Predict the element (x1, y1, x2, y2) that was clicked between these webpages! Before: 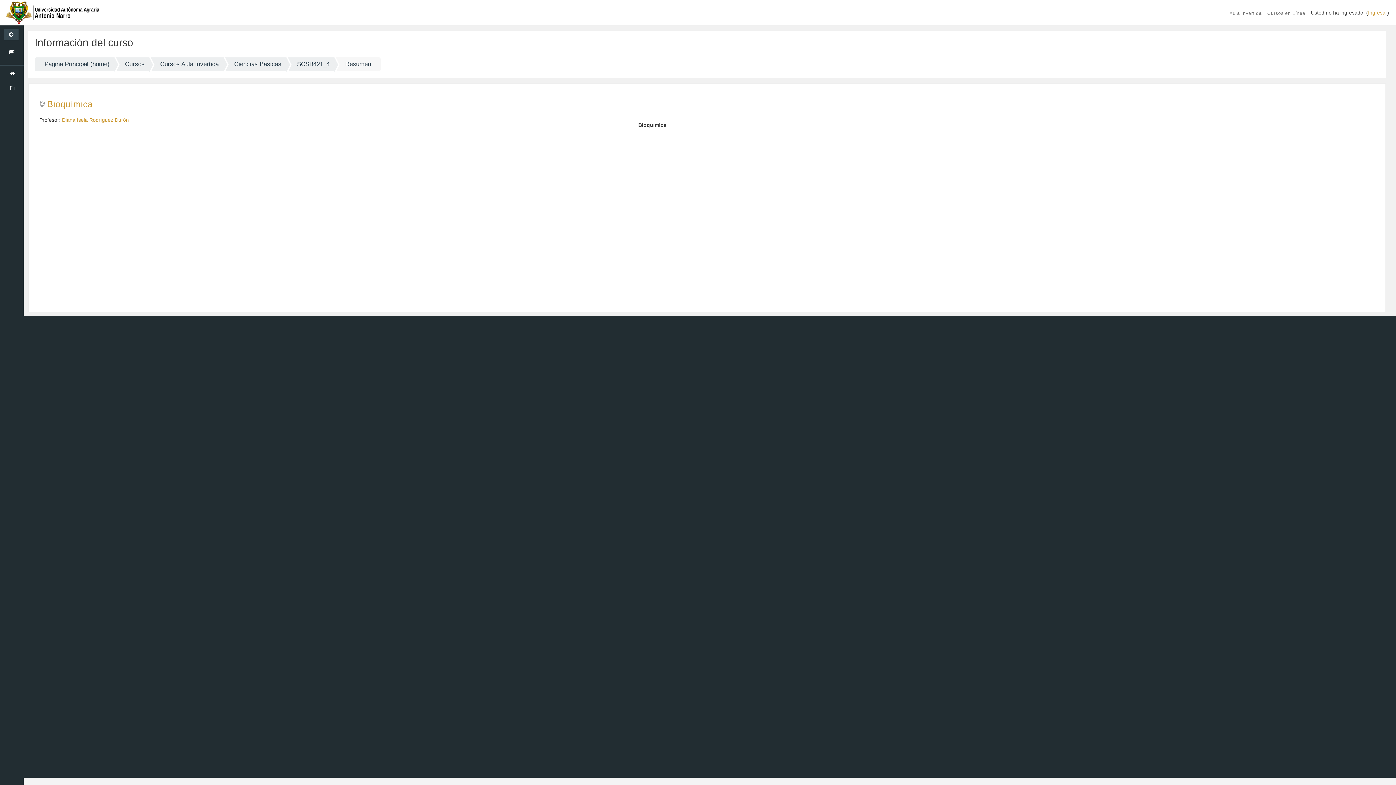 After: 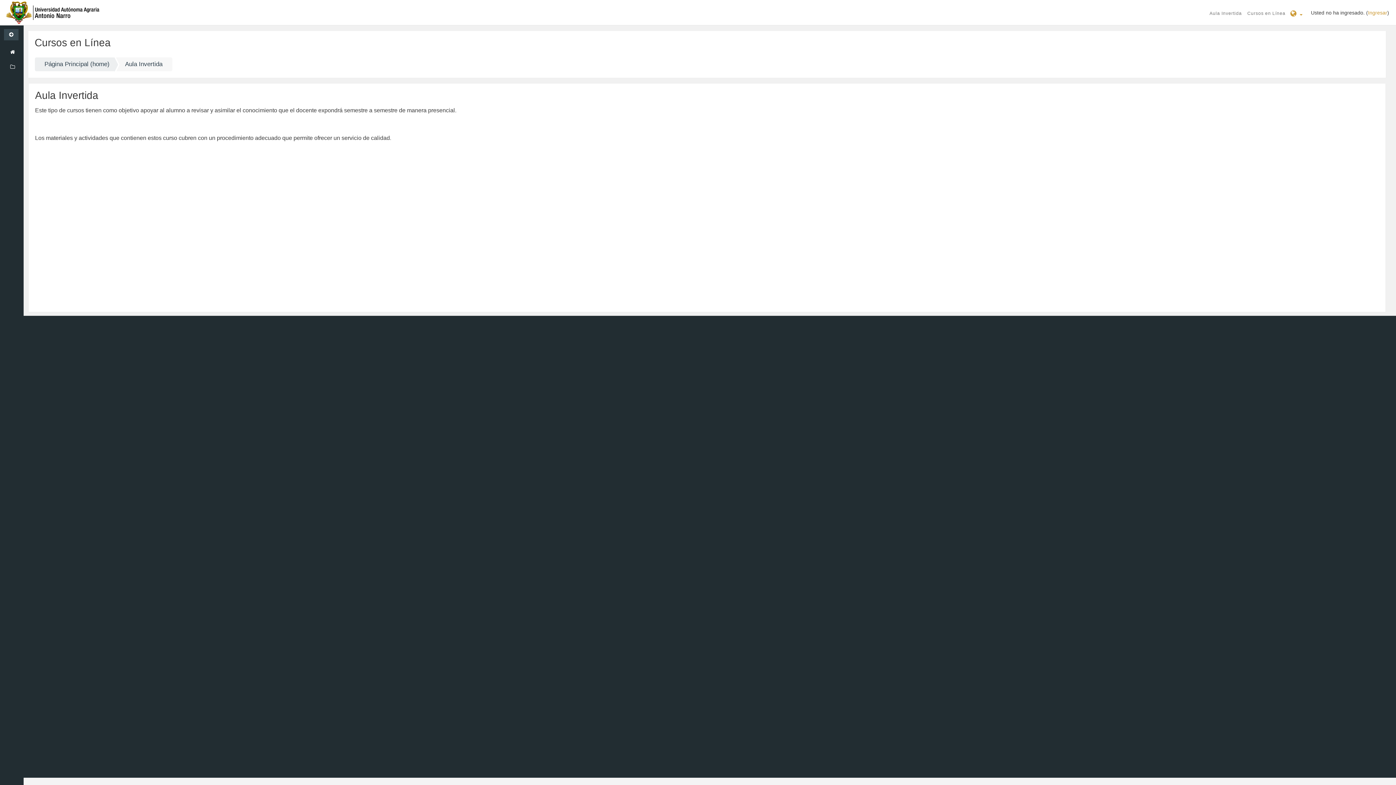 Action: label: Aula Invertida bbox: (1229, 8, 1262, 18)